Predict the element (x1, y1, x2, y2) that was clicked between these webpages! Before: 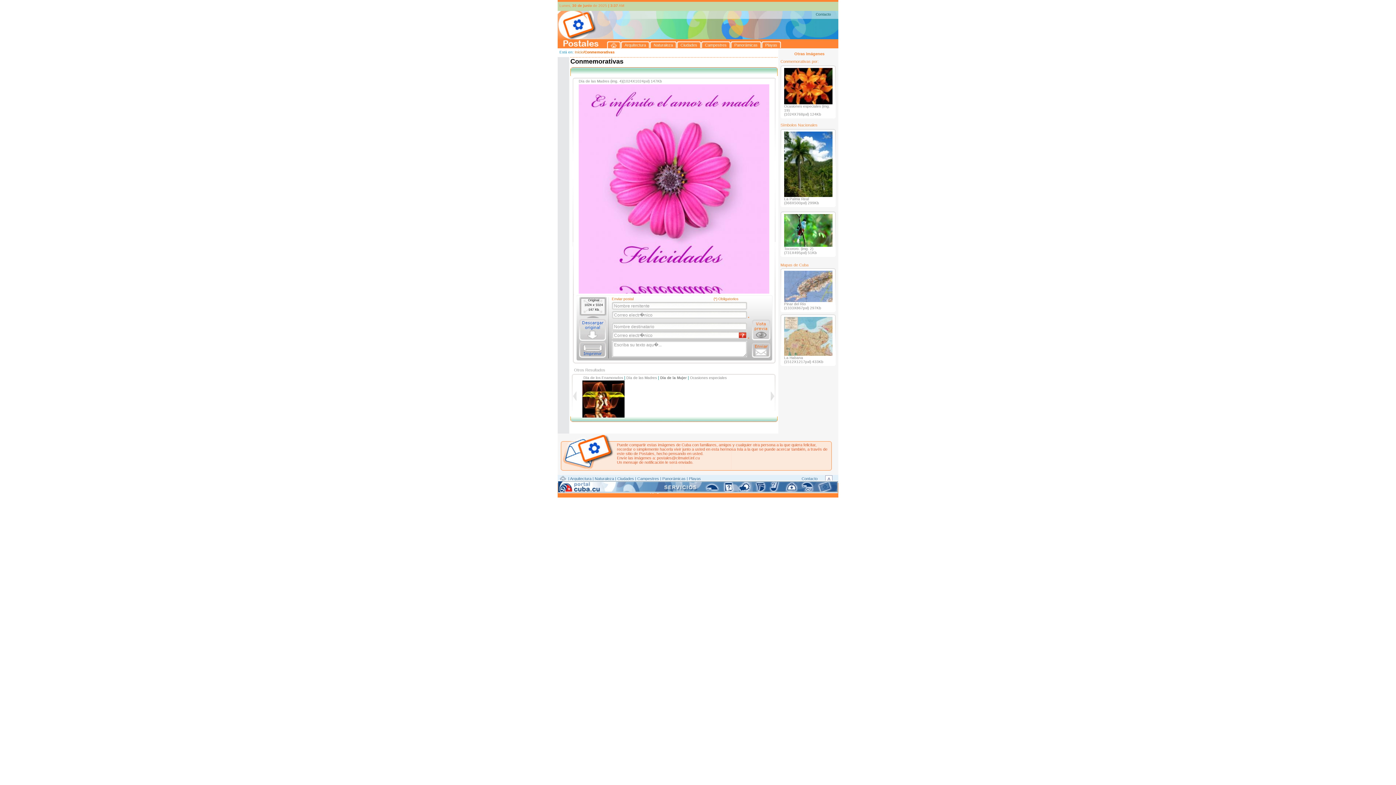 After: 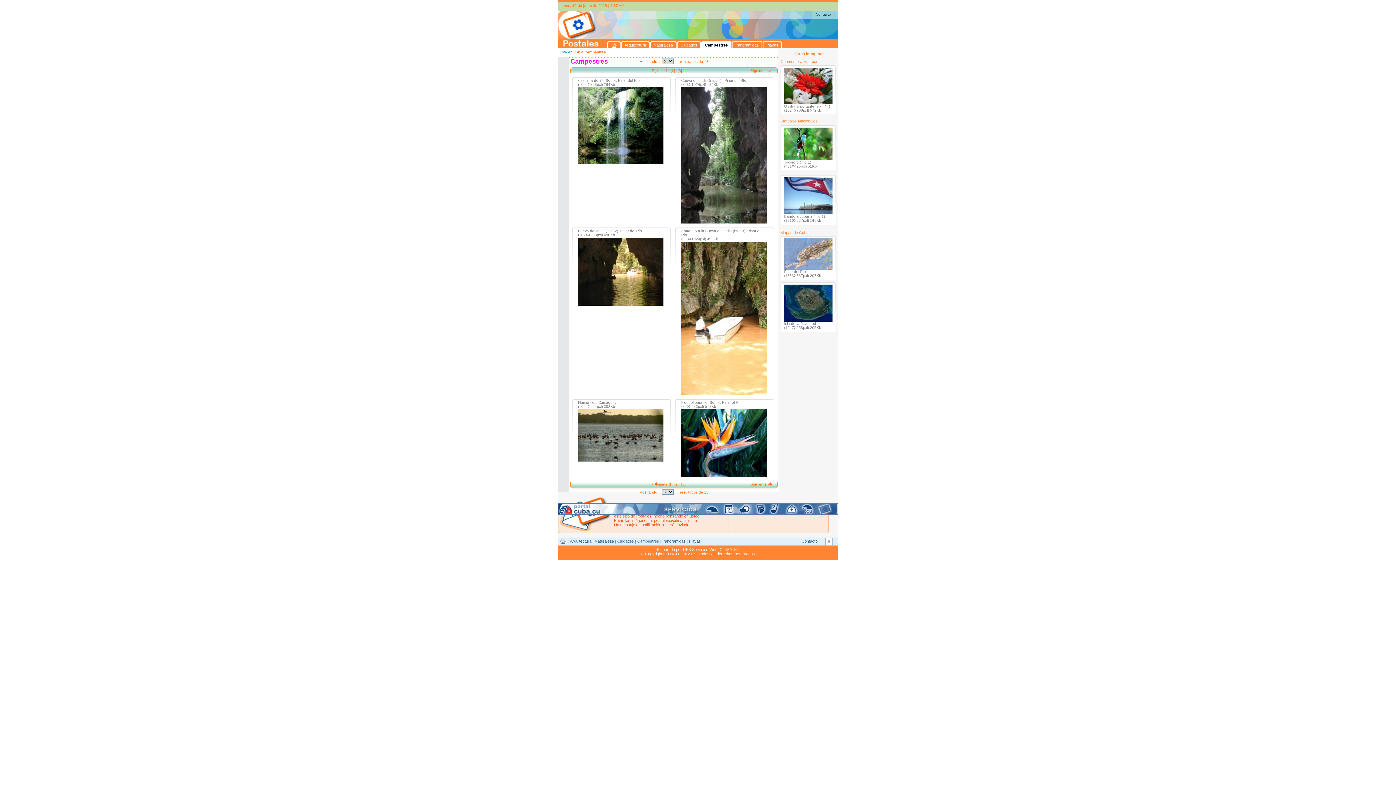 Action: label: Campestres bbox: (701, 41, 730, 48)